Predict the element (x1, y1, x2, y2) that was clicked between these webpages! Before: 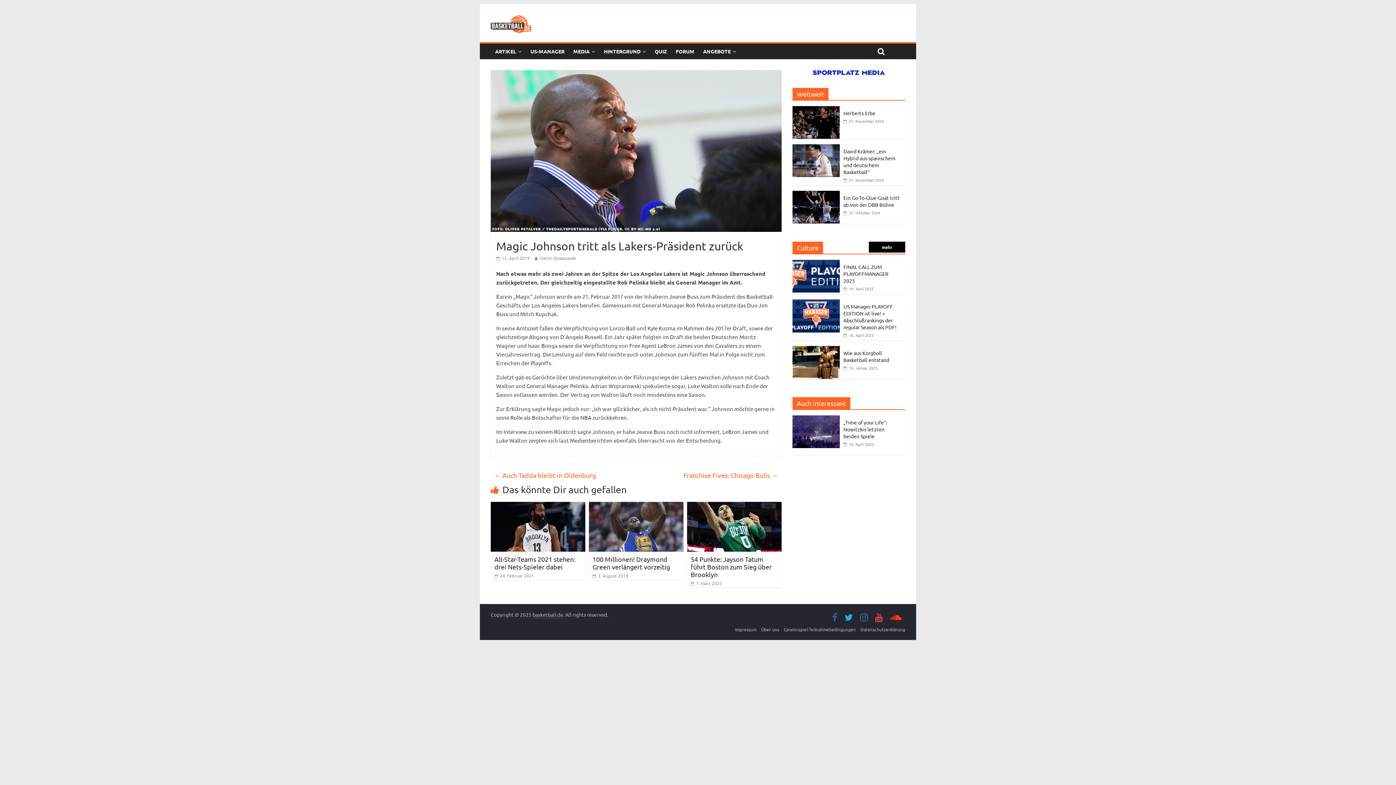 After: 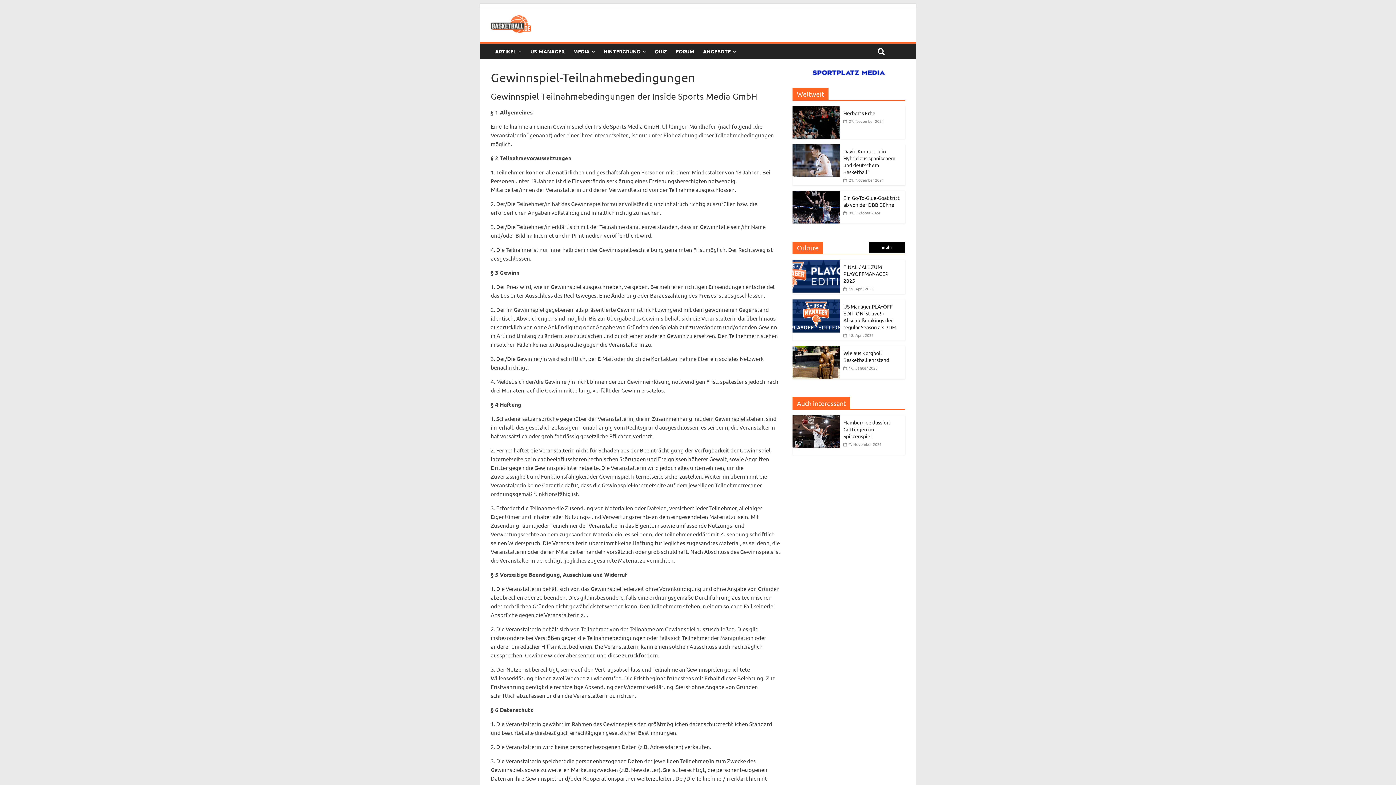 Action: bbox: (784, 626, 856, 632) label: Gewinnspiel-Teilnahmebedingungen